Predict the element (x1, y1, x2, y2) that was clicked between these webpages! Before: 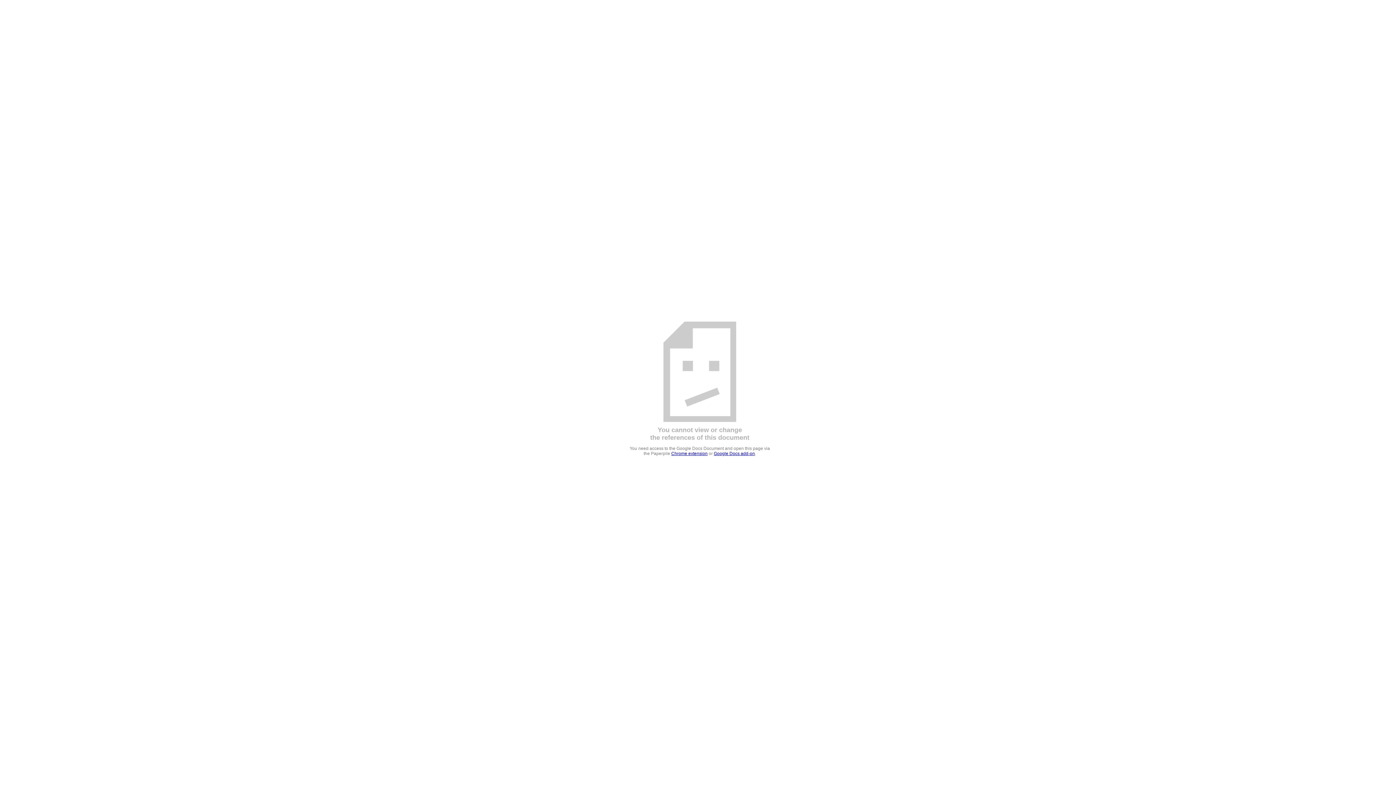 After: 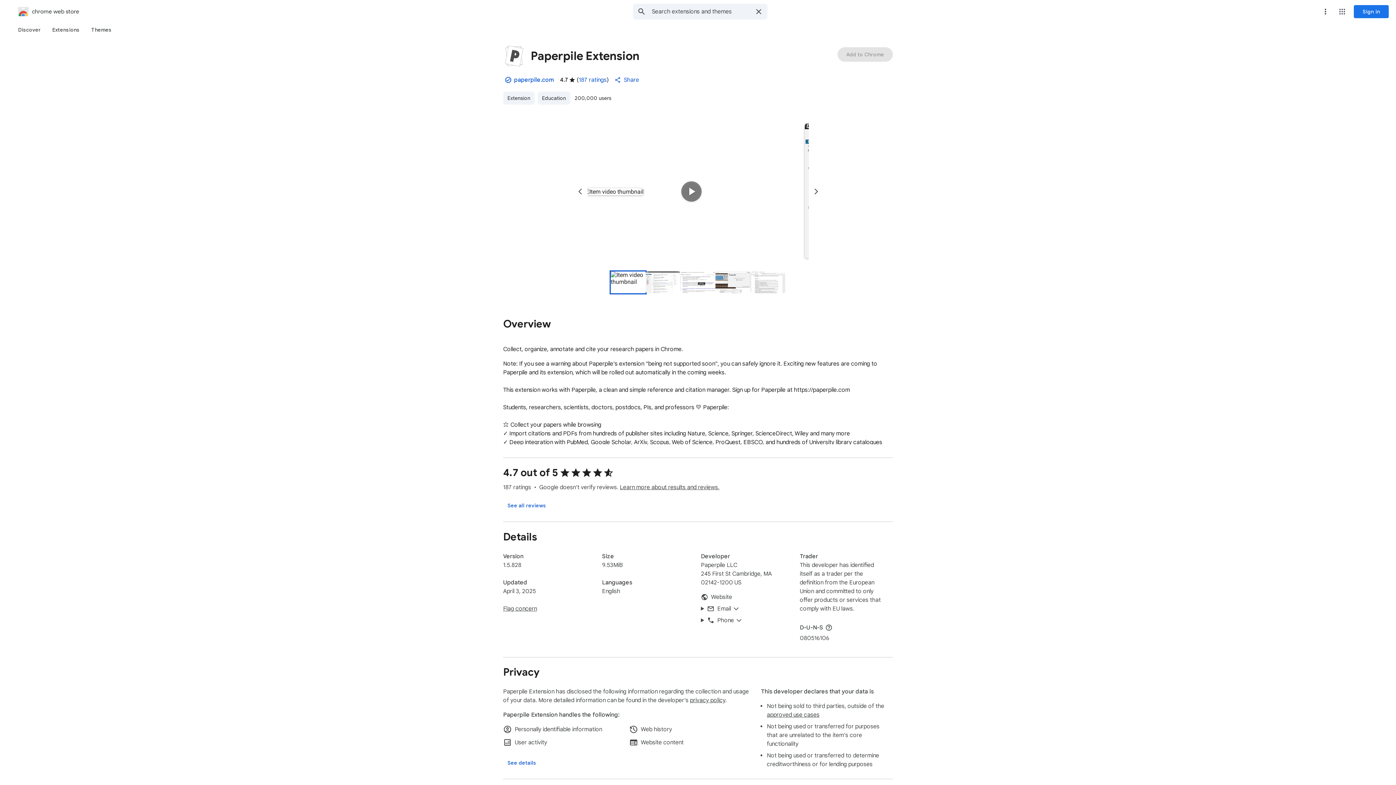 Action: label: Chrome extension bbox: (671, 451, 707, 456)